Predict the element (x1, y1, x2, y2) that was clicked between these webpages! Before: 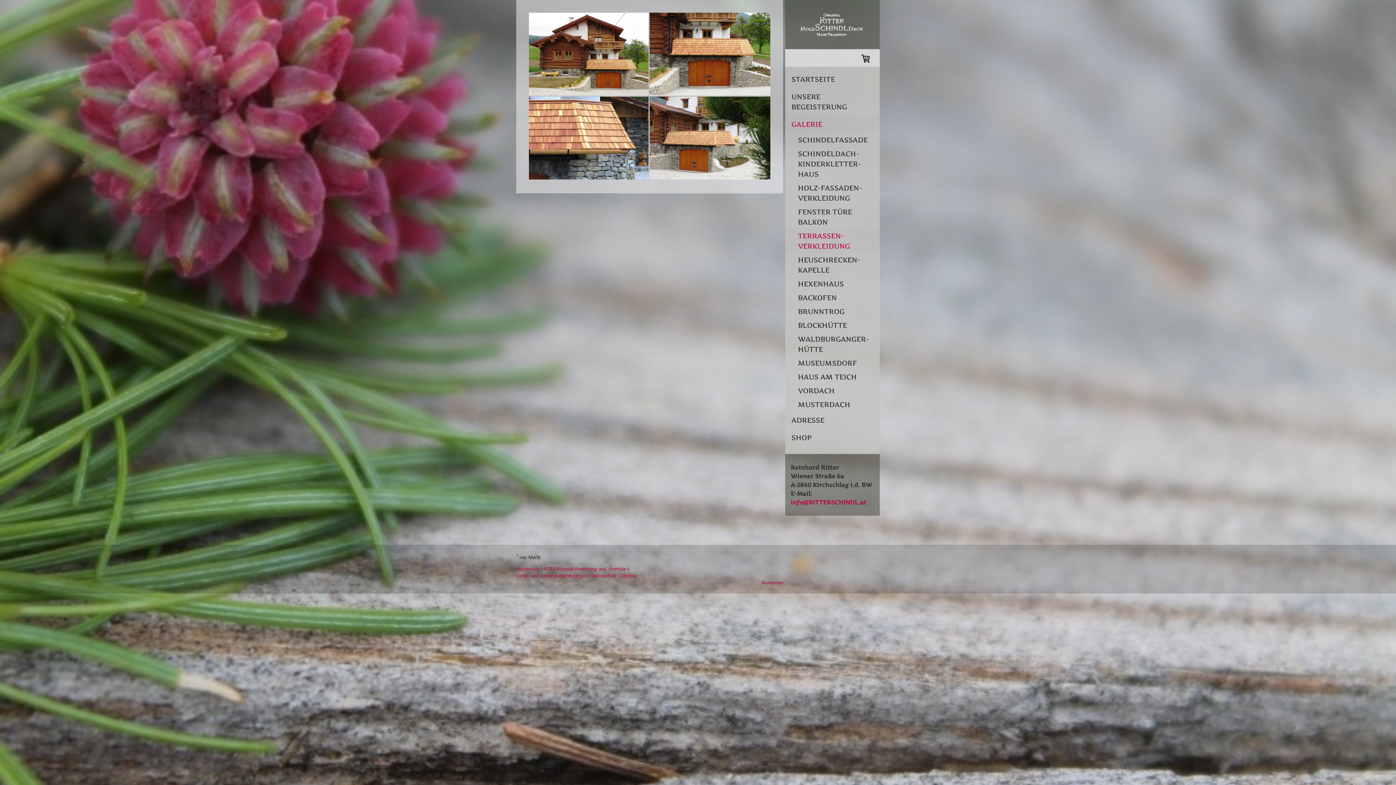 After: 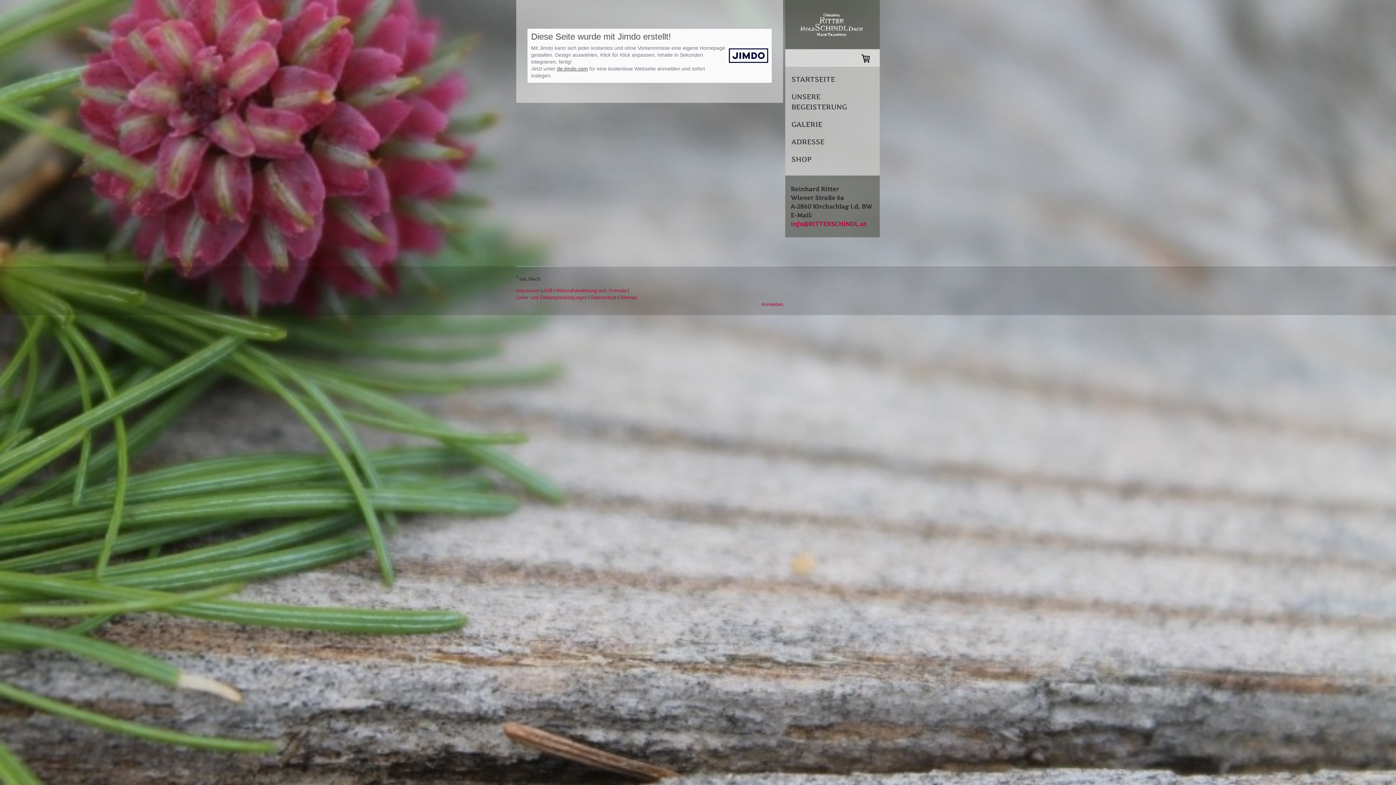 Action: label: Impressum bbox: (516, 566, 540, 572)